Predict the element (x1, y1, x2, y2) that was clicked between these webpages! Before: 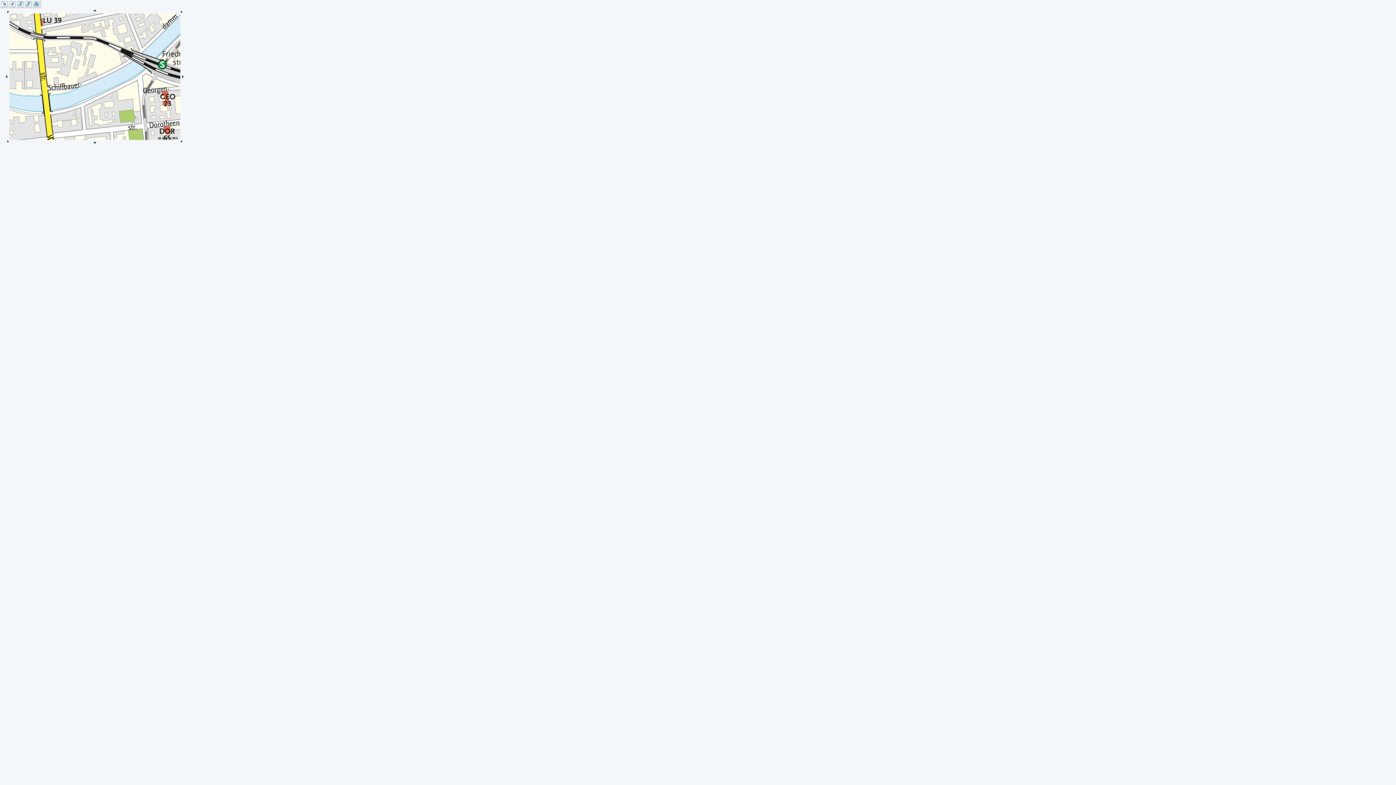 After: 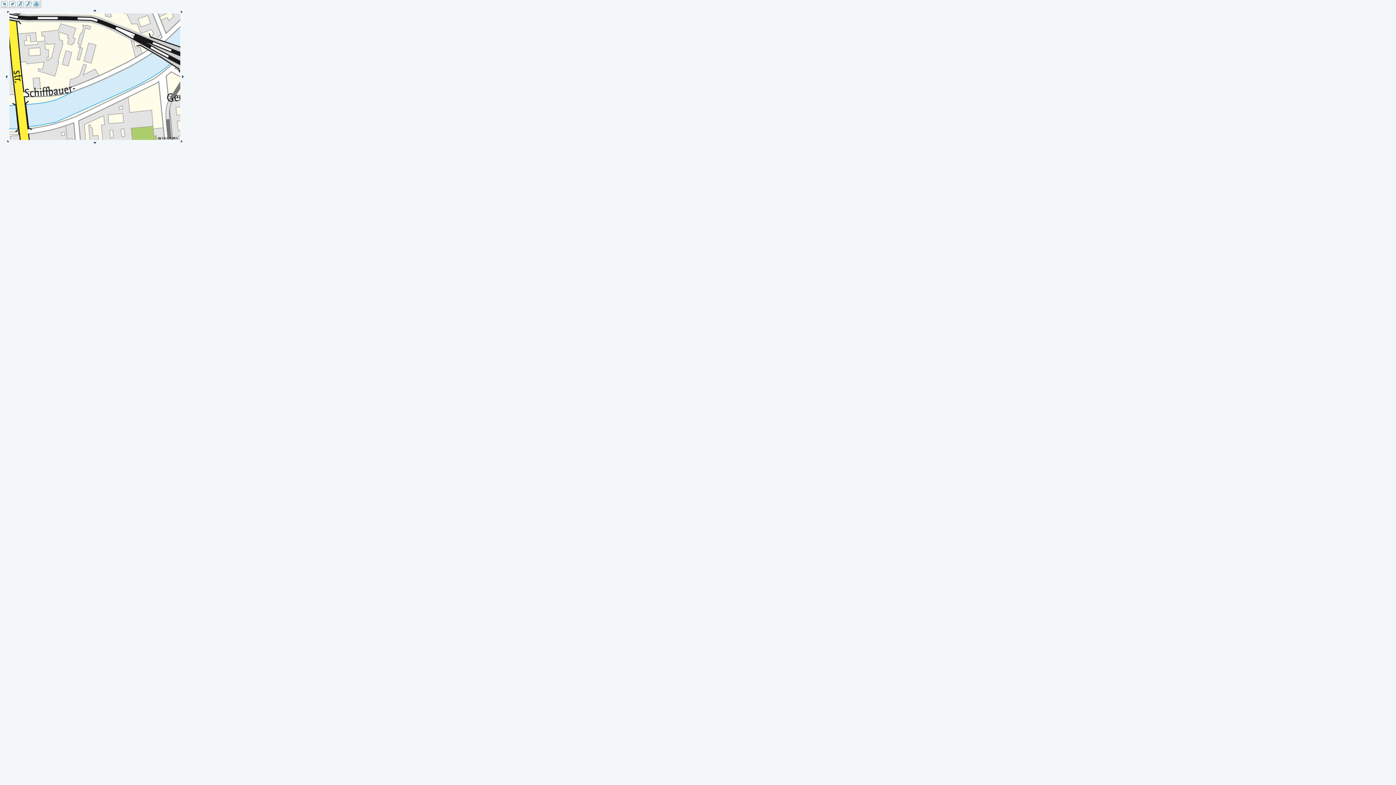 Action: bbox: (17, 3, 23, 7)